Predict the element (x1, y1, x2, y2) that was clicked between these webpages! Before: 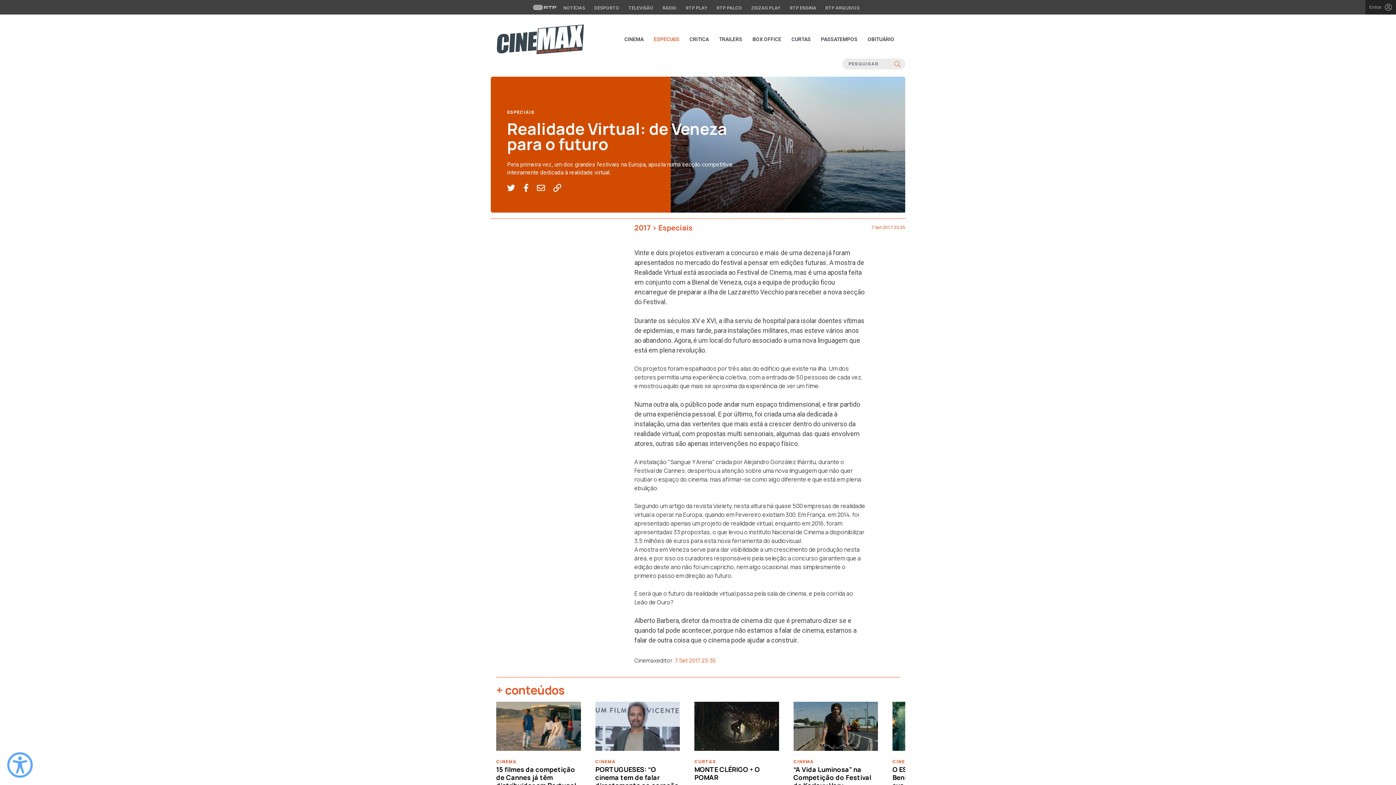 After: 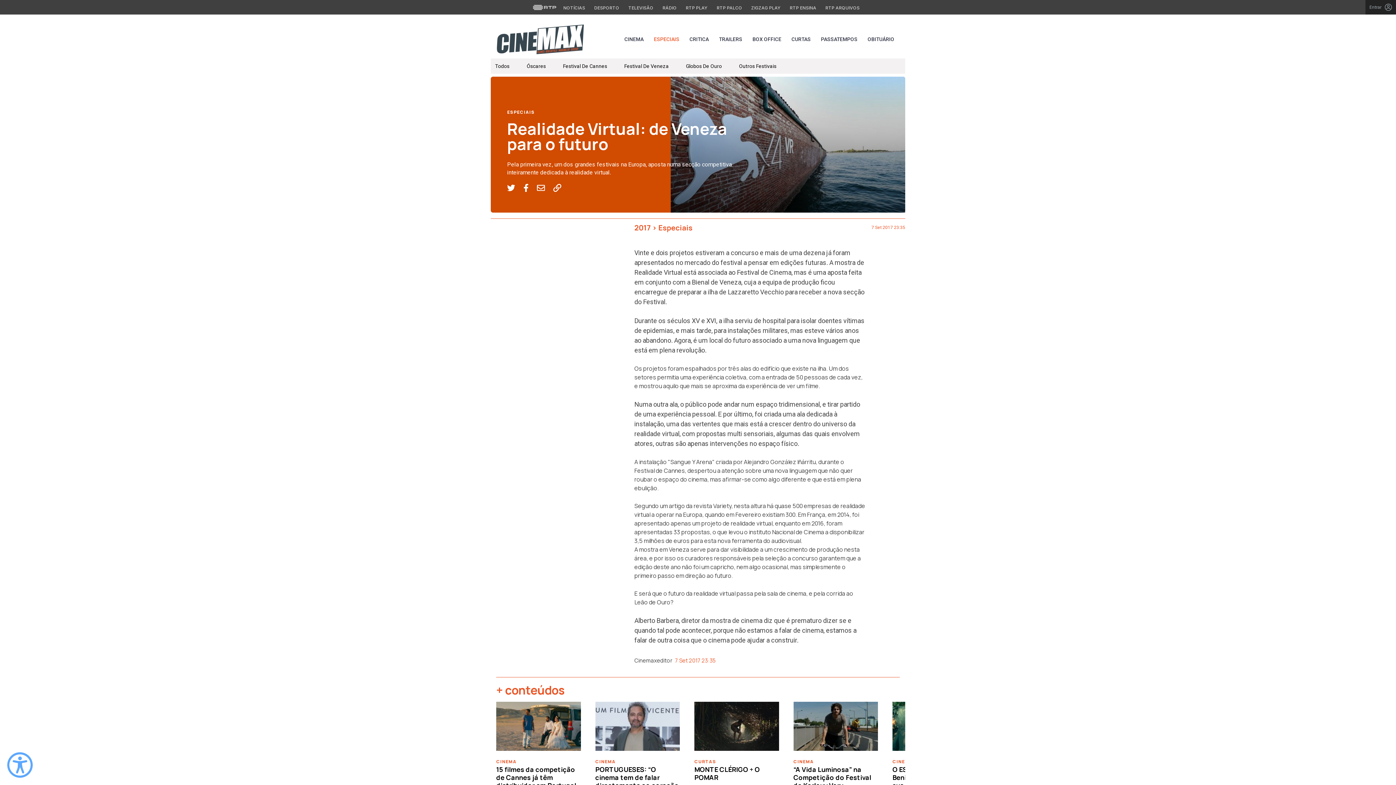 Action: label: ESPECIAIS bbox: (648, 33, 684, 44)